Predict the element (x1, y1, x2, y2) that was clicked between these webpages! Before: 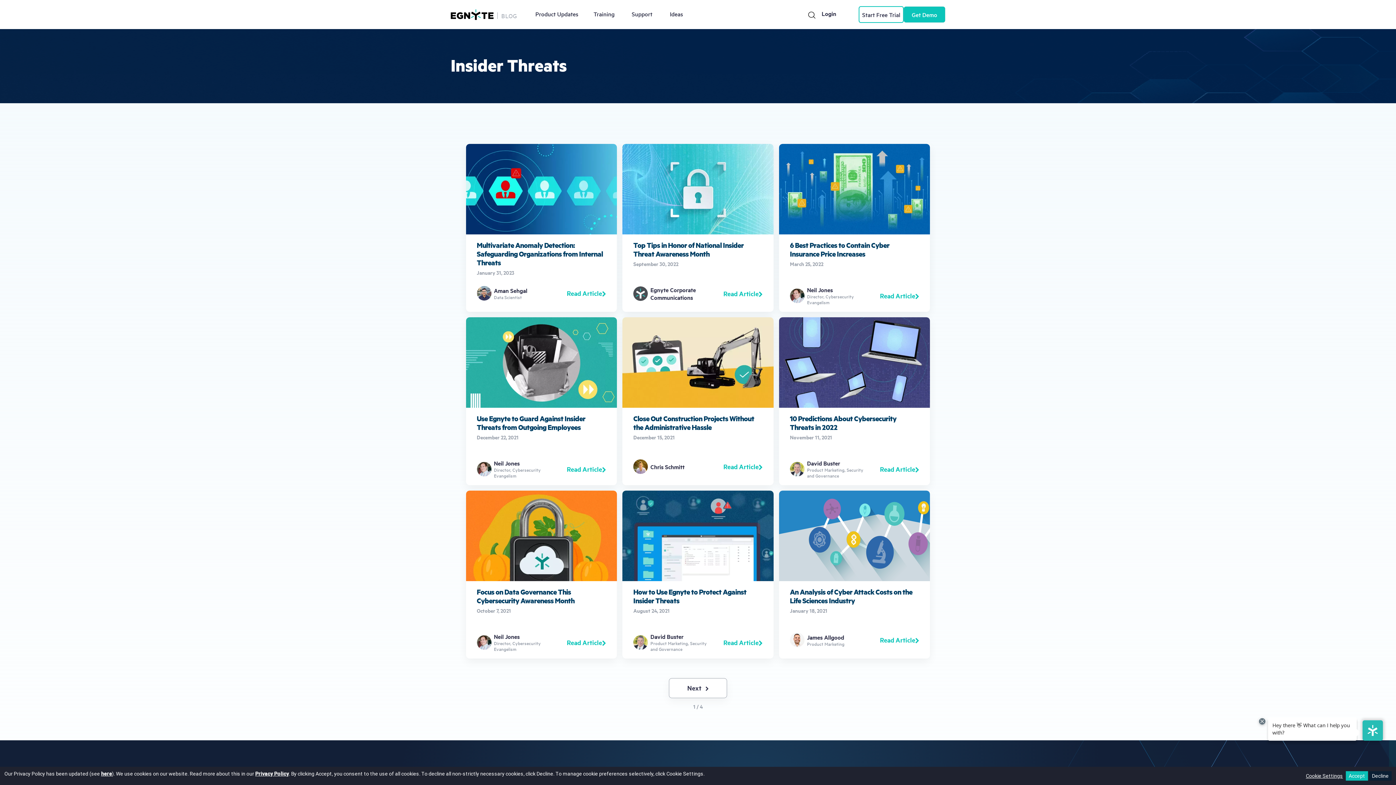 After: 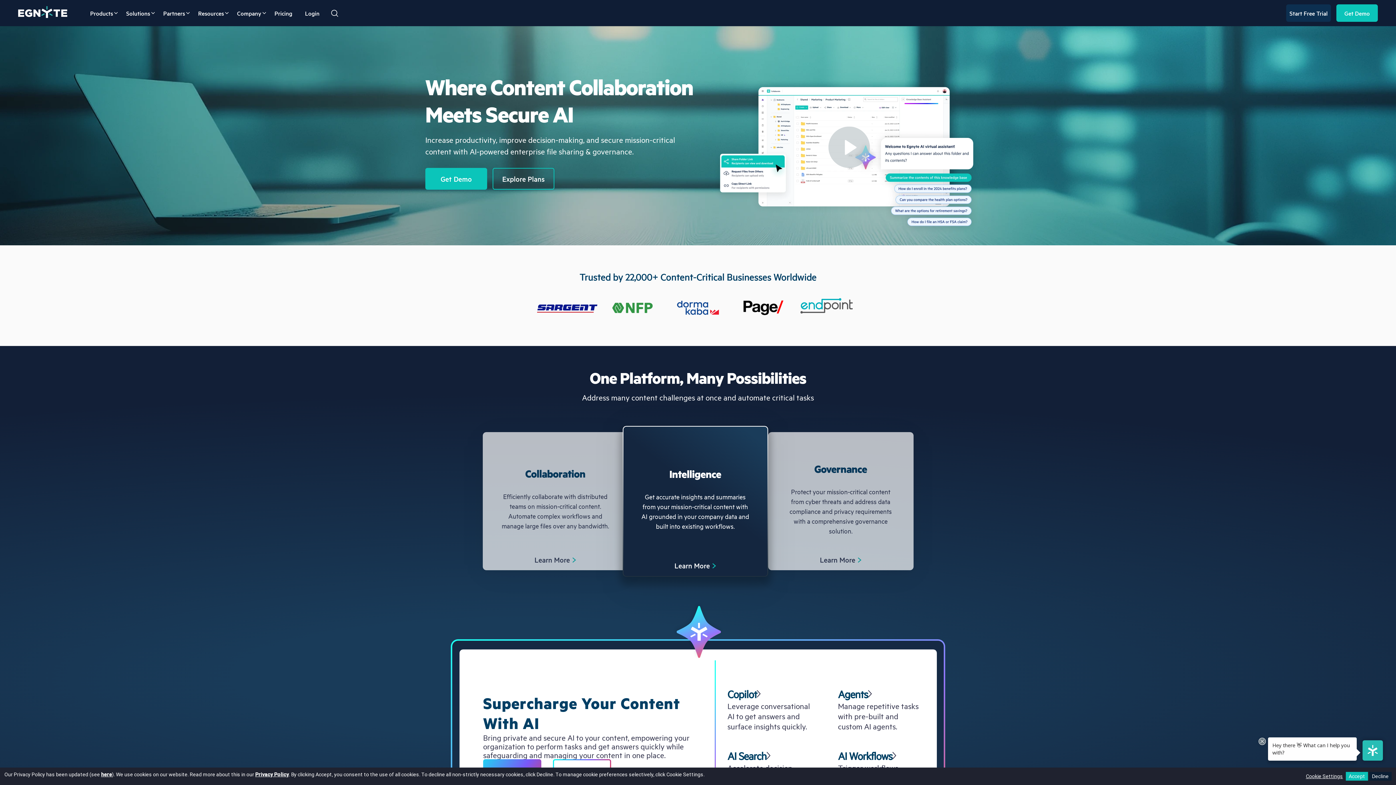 Action: label: Egnyte Home page bbox: (450, 9, 493, 19)